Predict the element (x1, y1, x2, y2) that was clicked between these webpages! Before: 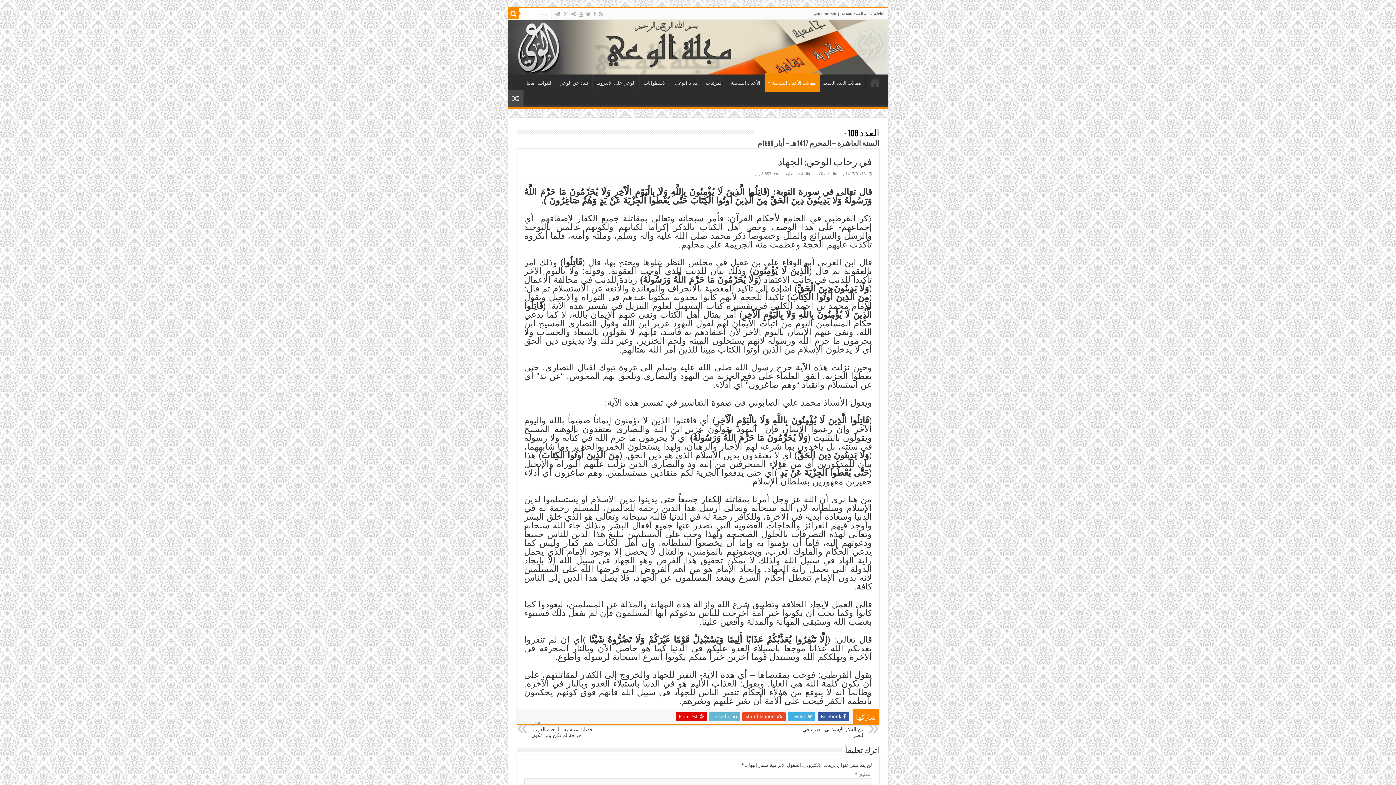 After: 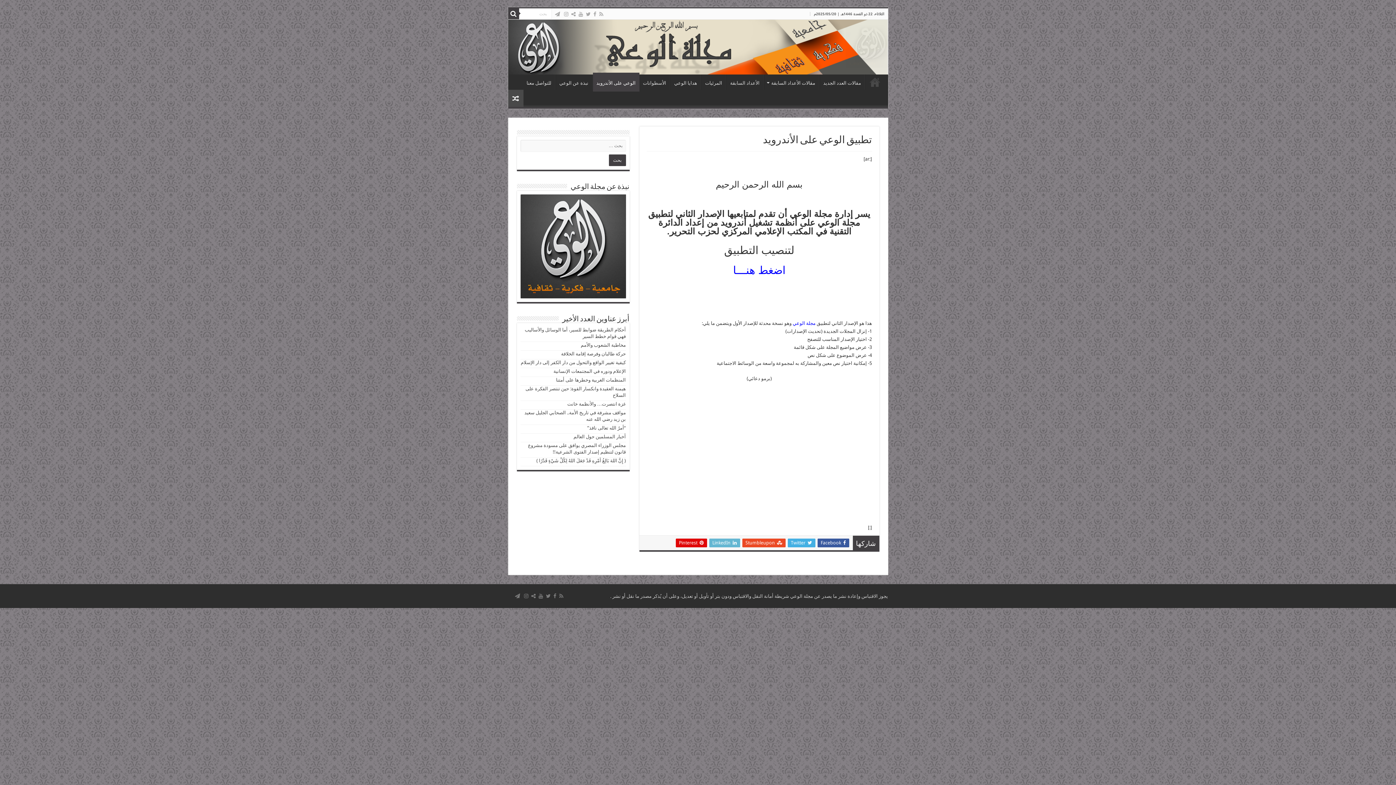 Action: label: الوعي على الأندرويد bbox: (592, 74, 639, 89)